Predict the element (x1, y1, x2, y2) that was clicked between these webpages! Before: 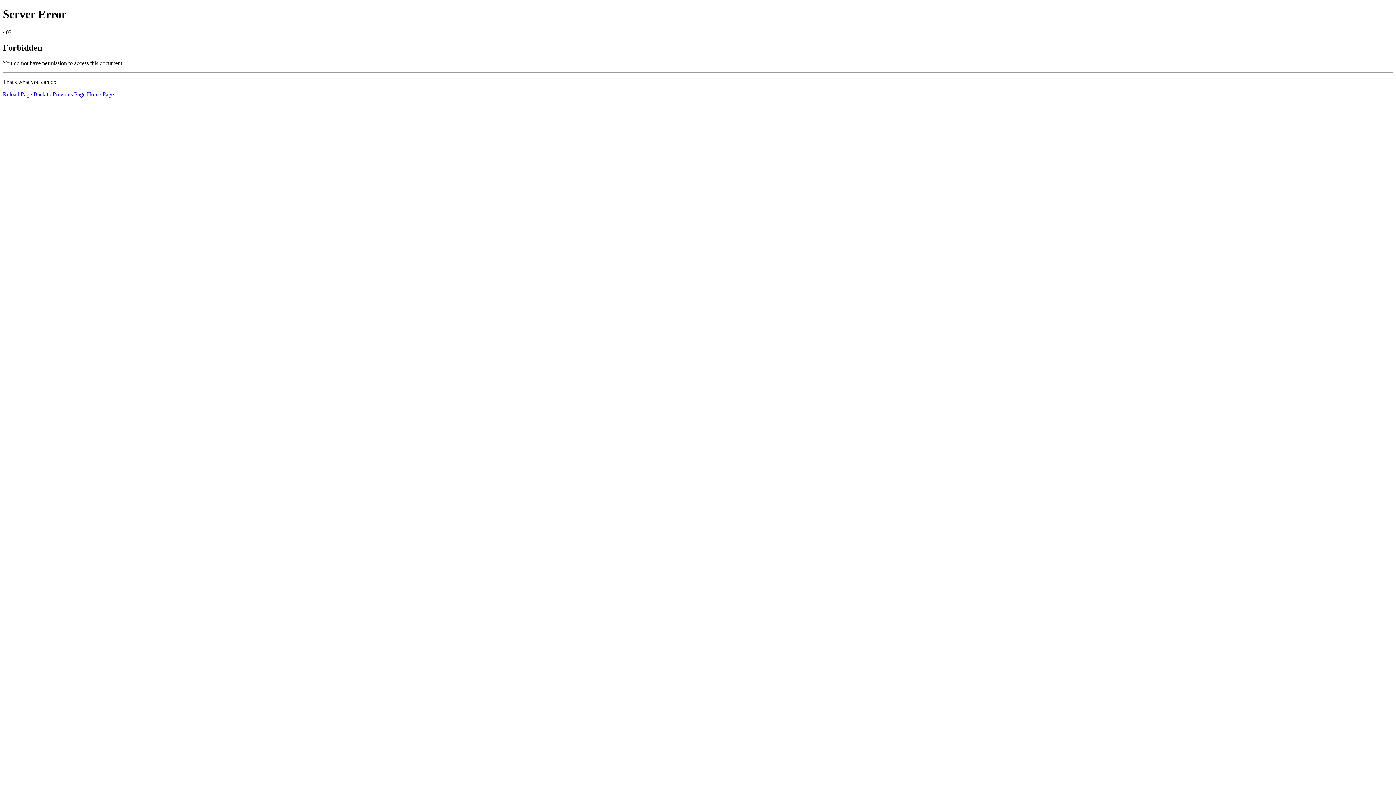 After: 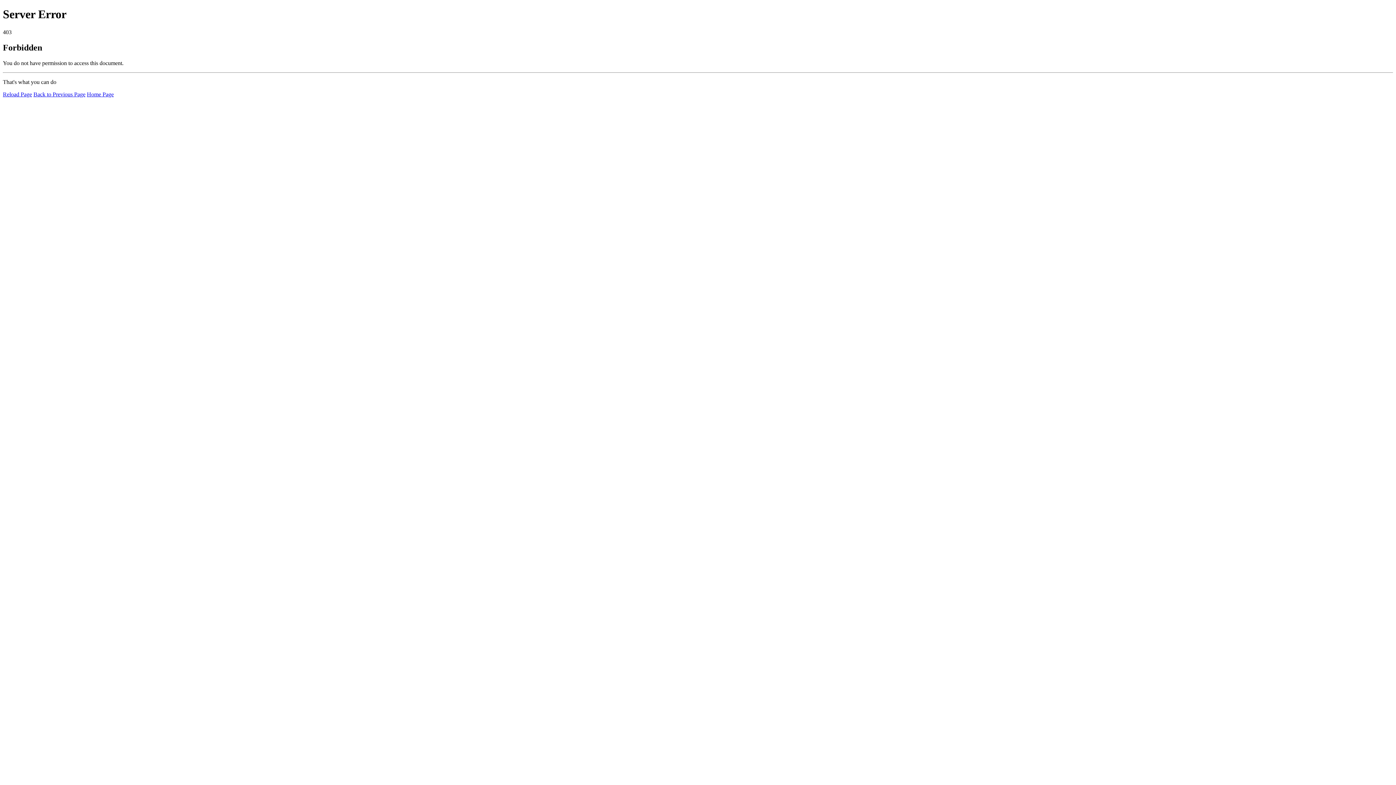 Action: label: Reload Page bbox: (2, 91, 32, 97)